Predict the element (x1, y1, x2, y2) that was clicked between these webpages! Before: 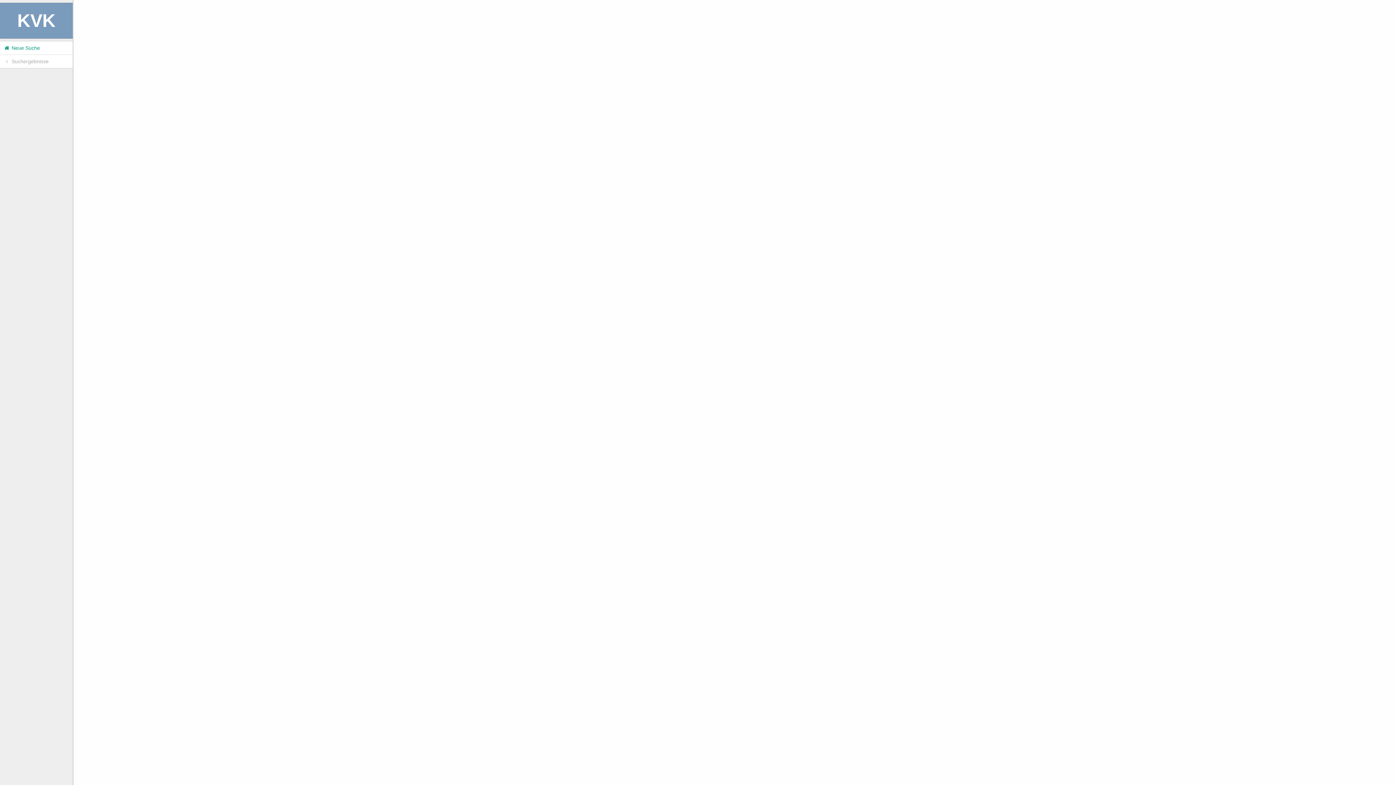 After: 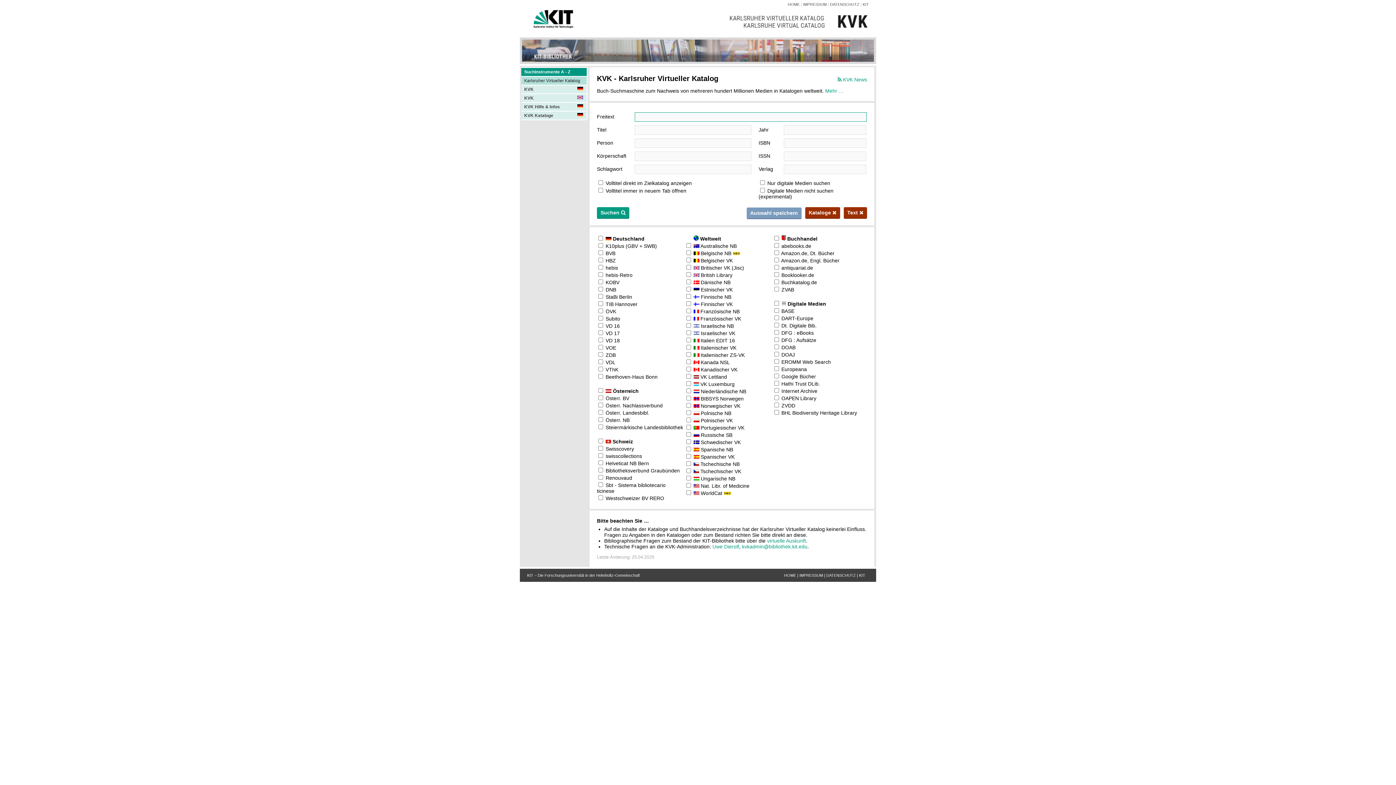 Action: label:  Neue Suche bbox: (0, 41, 72, 54)